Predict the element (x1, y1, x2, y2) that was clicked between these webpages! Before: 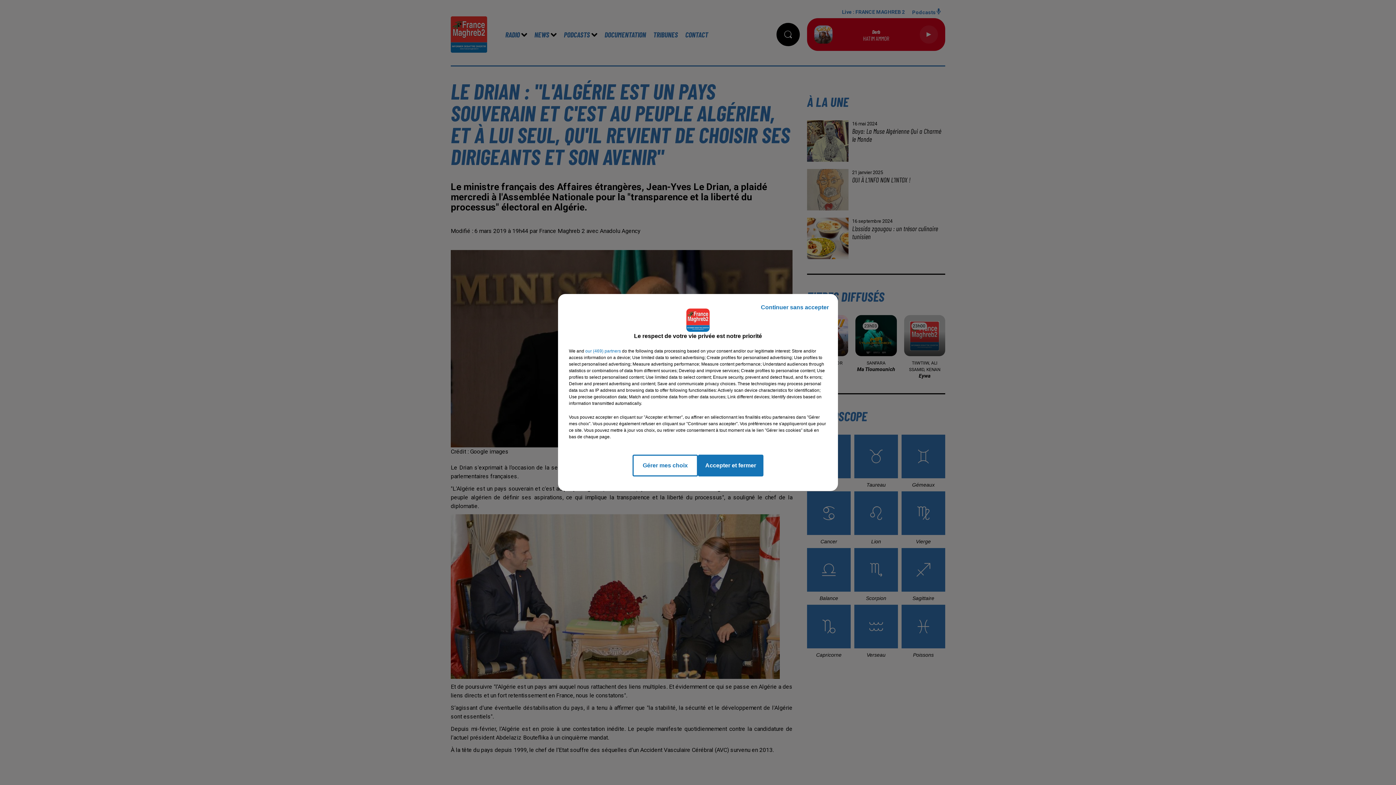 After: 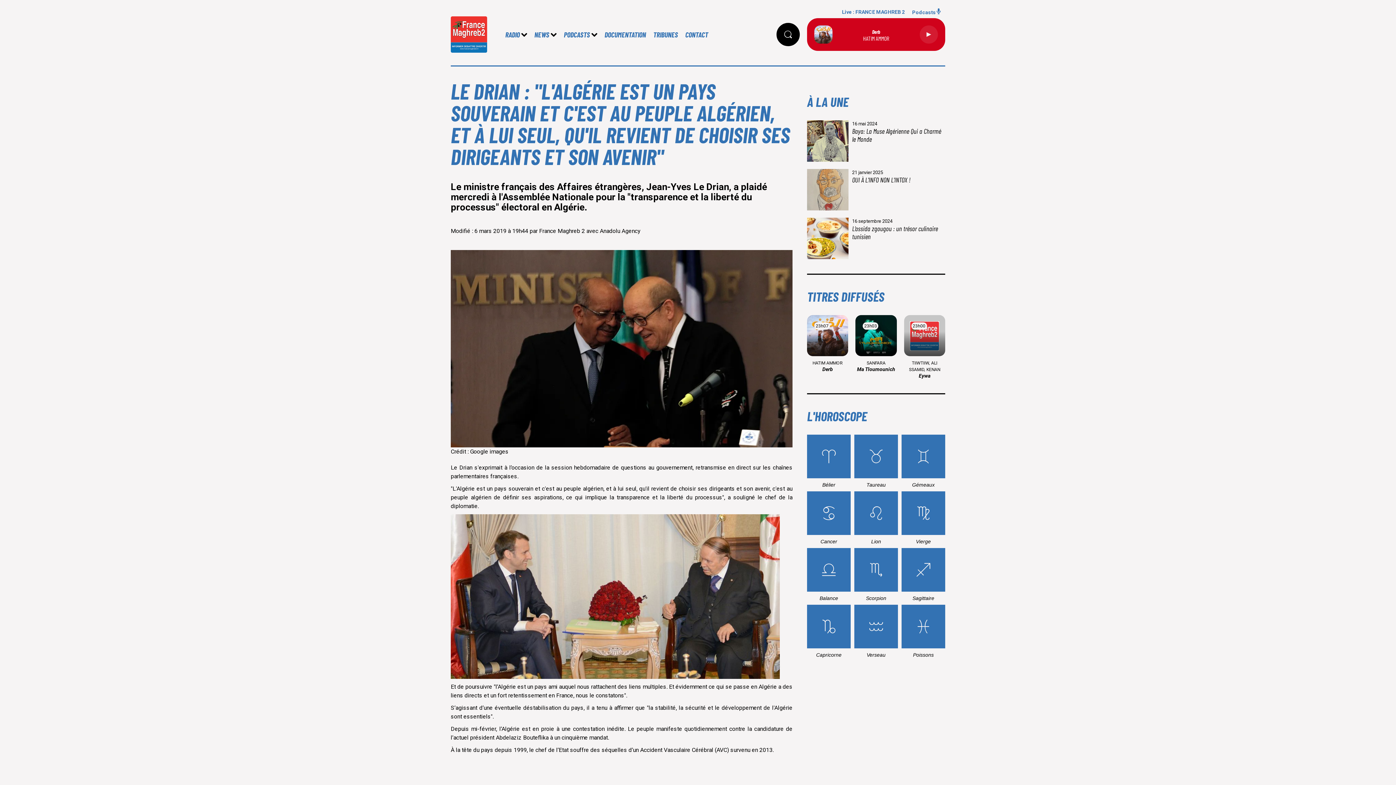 Action: bbox: (698, 454, 763, 476) label: Accepter et fermer